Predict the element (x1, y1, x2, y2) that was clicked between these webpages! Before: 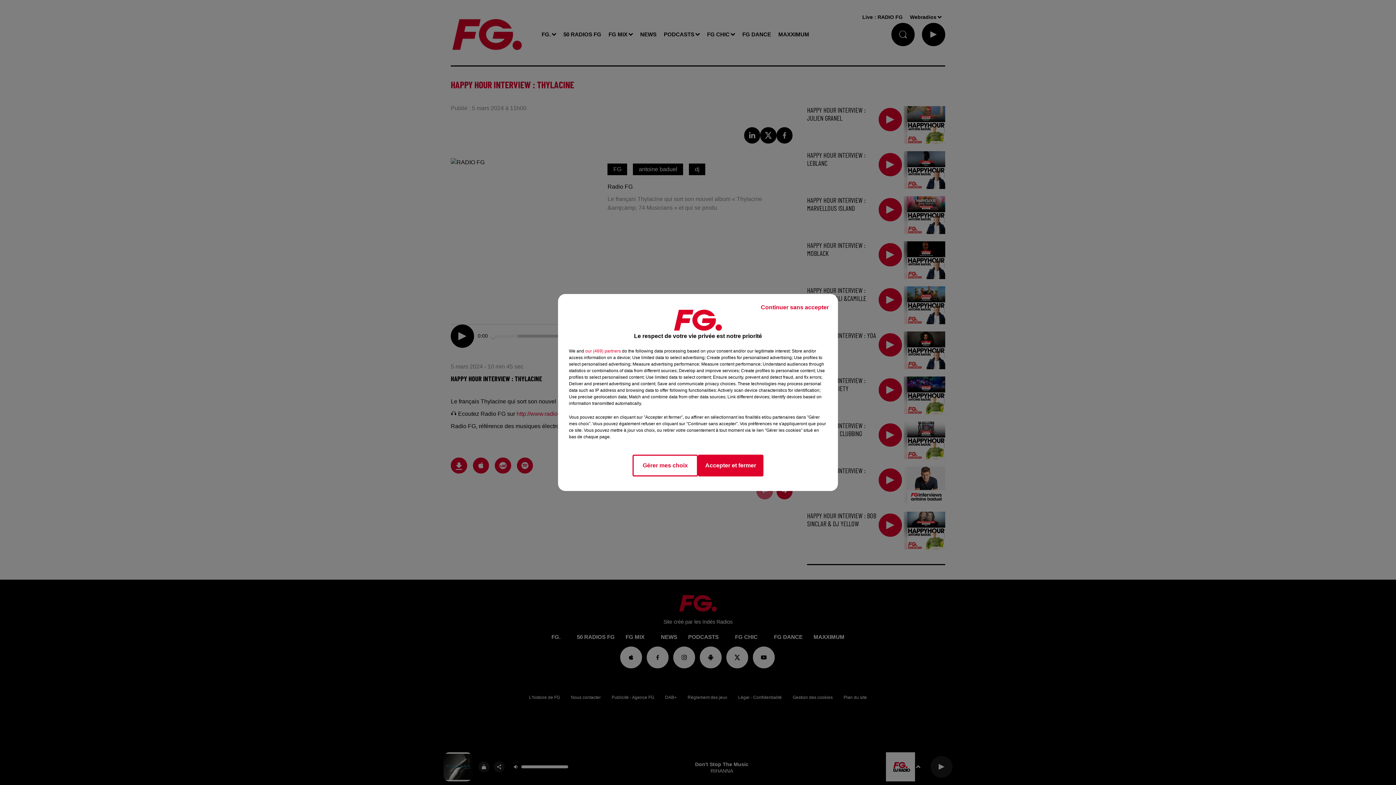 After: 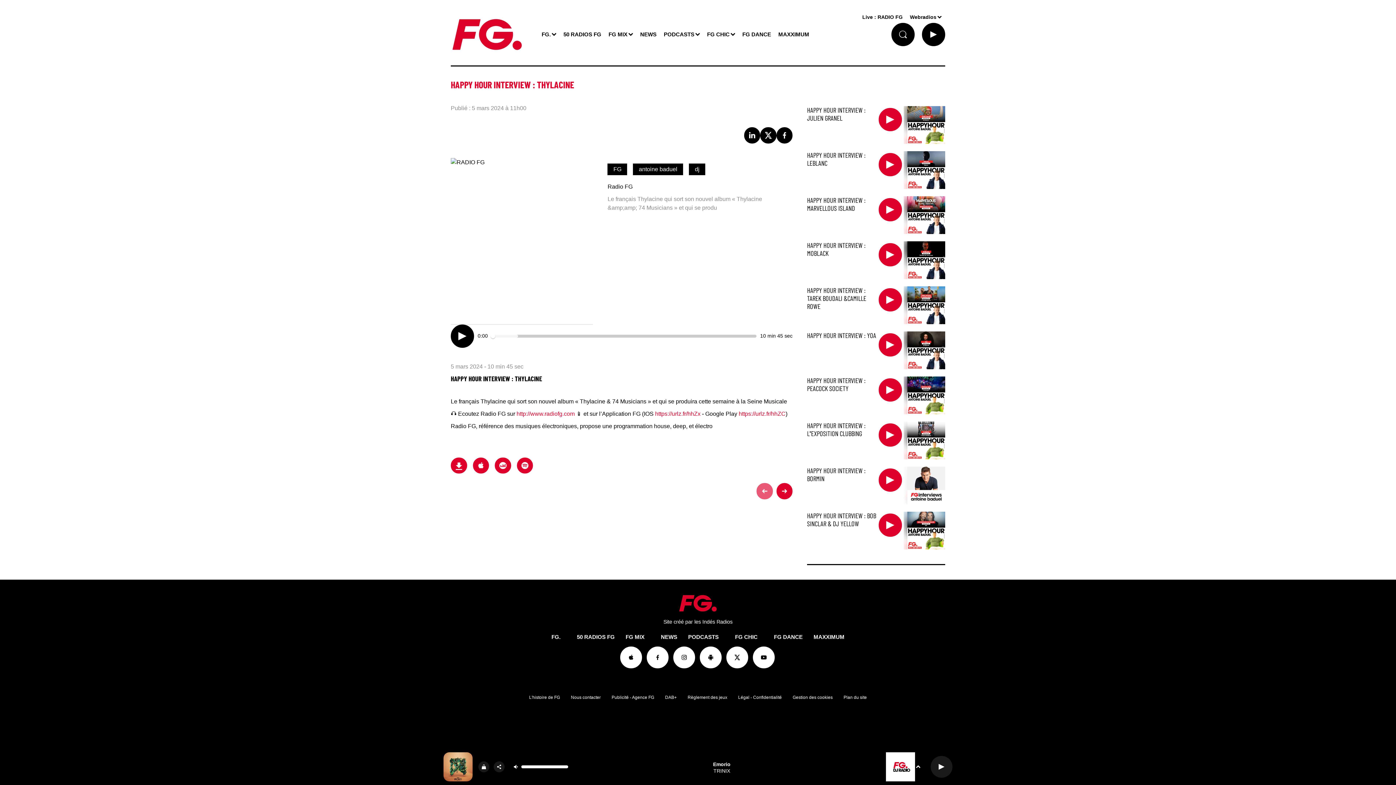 Action: bbox: (698, 454, 763, 476) label: Accepter et fermer